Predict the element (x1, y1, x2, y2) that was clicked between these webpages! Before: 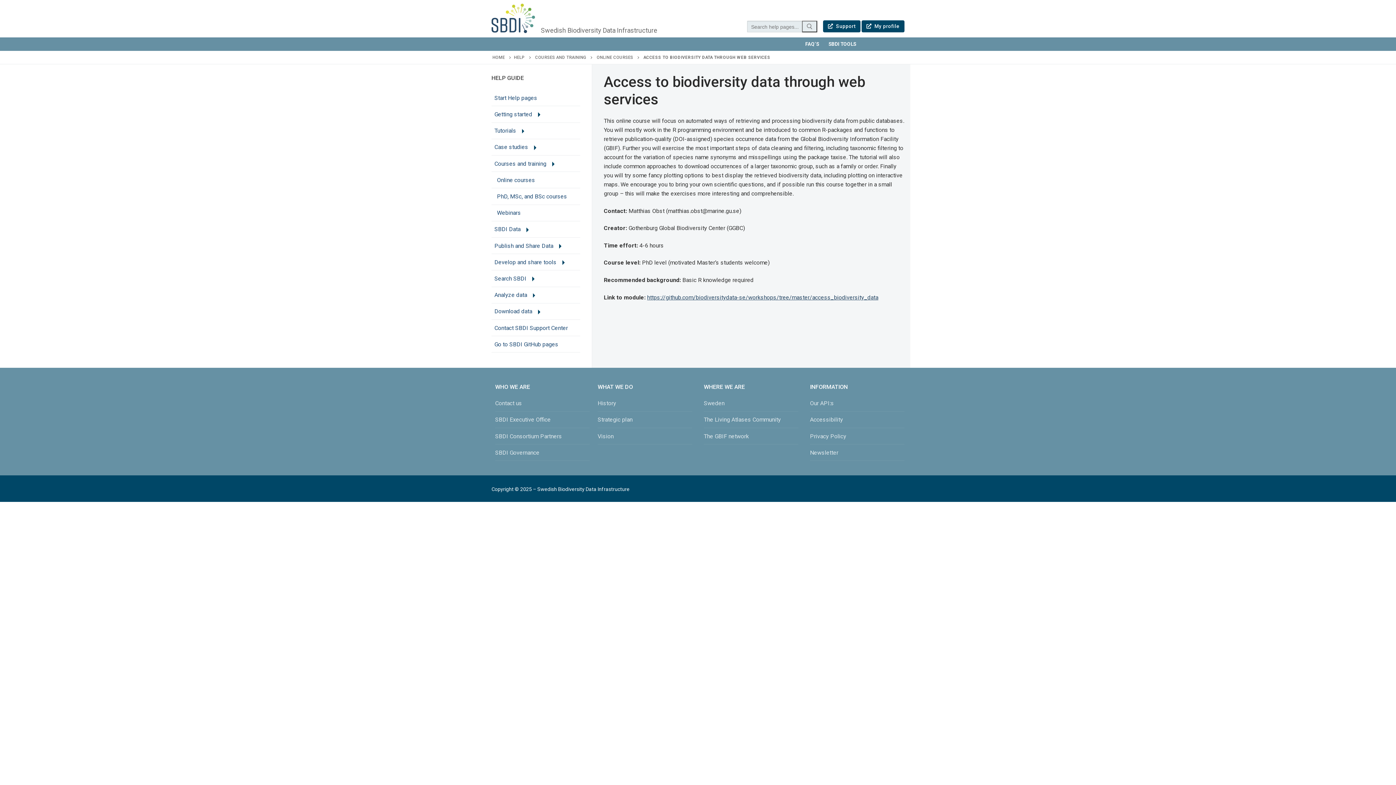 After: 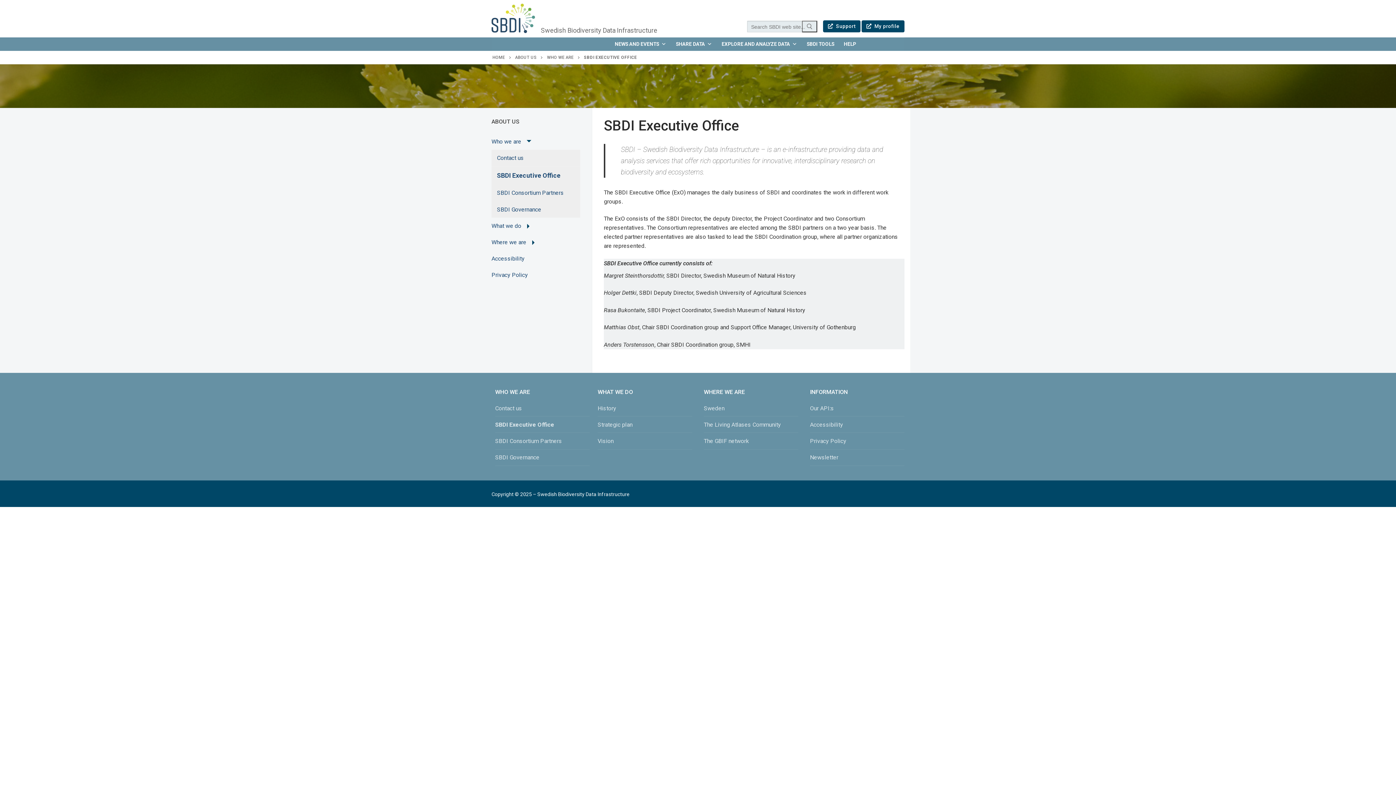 Action: bbox: (495, 415, 589, 428) label: SBDI Executive Office